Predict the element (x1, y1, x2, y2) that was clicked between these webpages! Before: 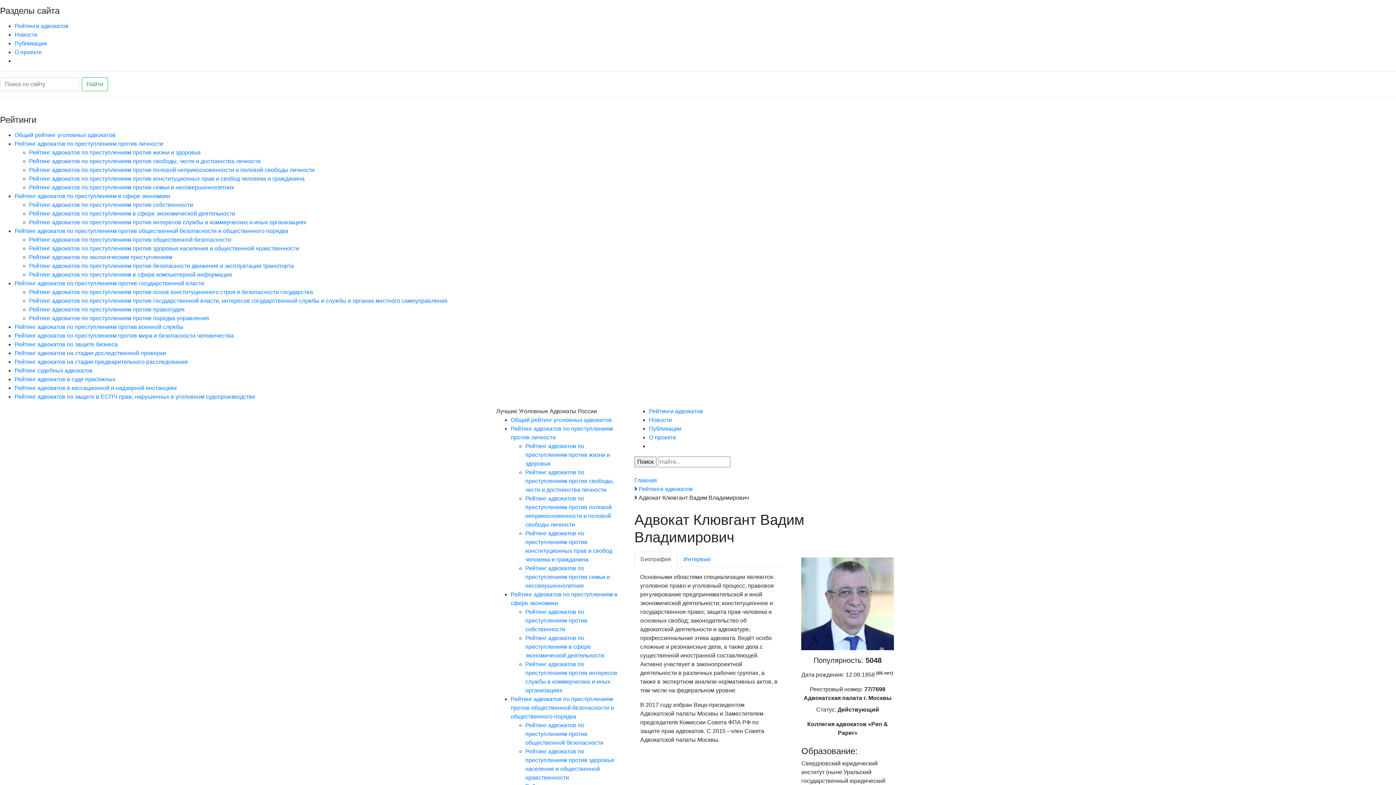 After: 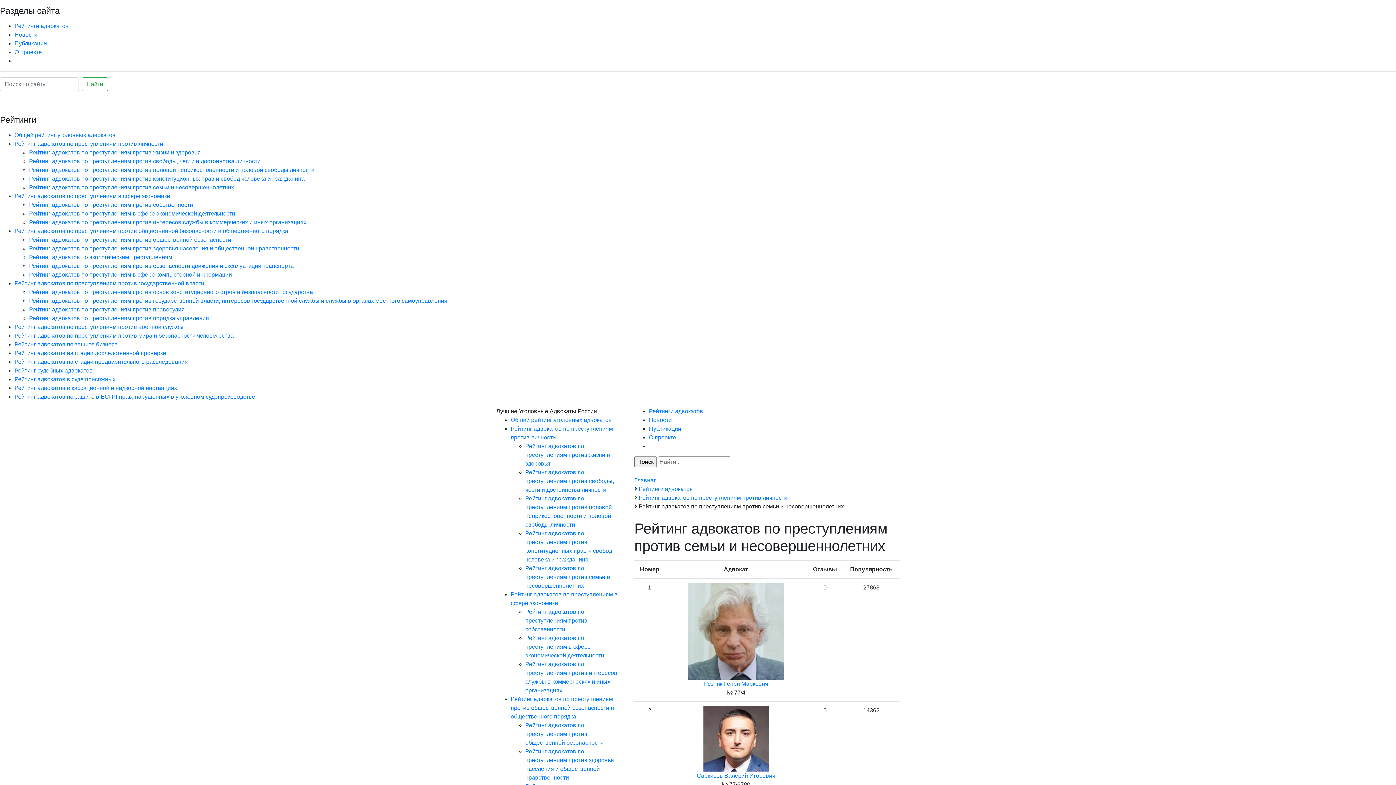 Action: bbox: (525, 565, 610, 589) label: Рейтинг адвокатов по преступлениям против семьи и несовершеннолетних